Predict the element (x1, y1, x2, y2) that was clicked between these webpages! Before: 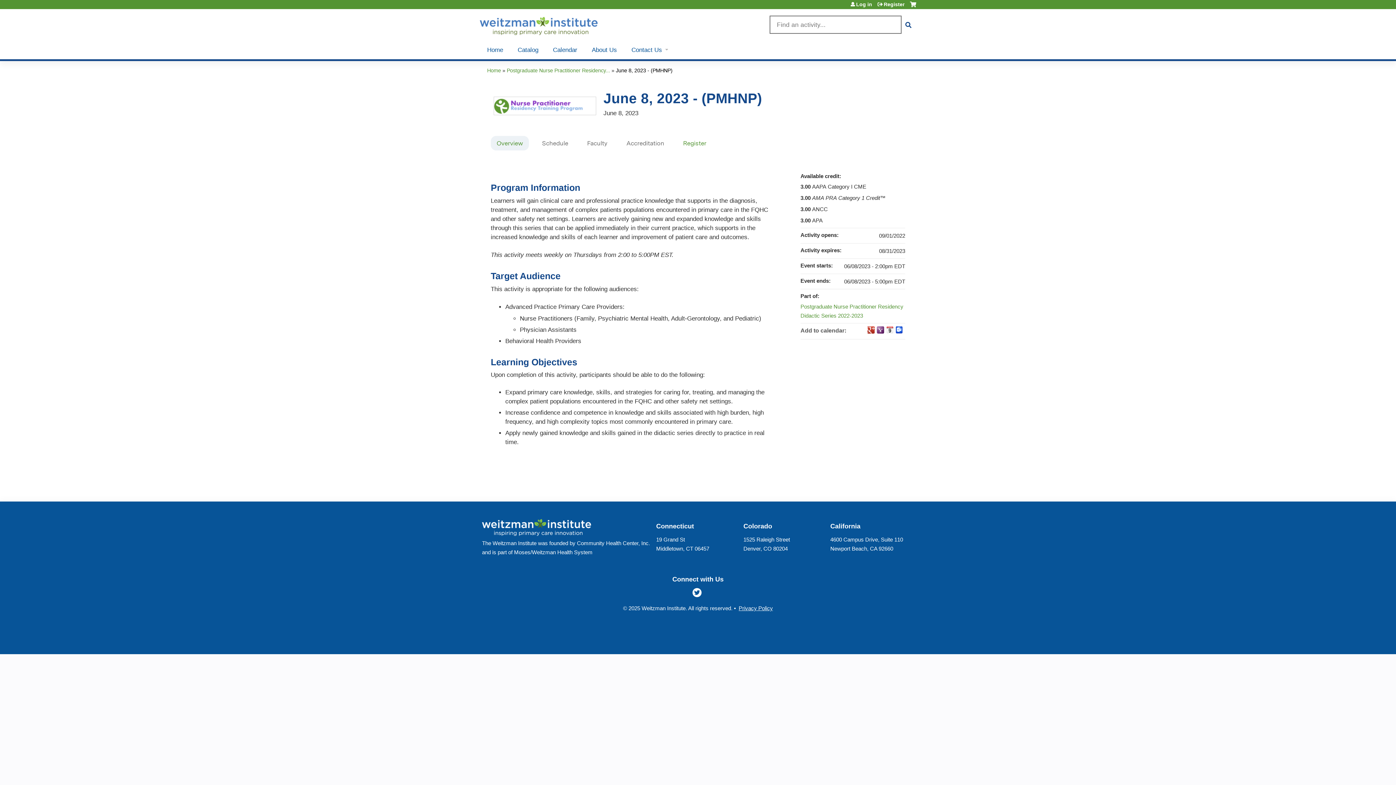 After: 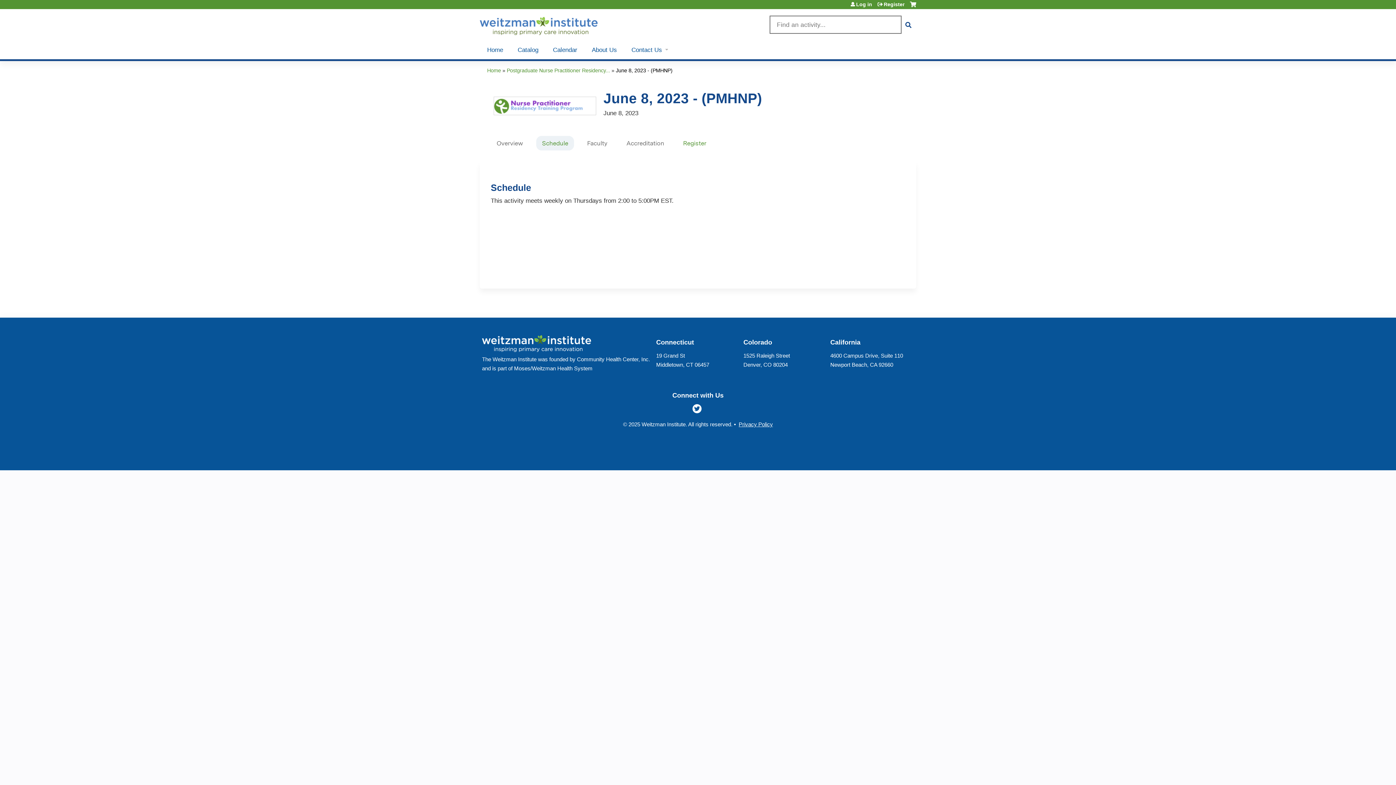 Action: bbox: (536, 136, 574, 150) label: Schedule